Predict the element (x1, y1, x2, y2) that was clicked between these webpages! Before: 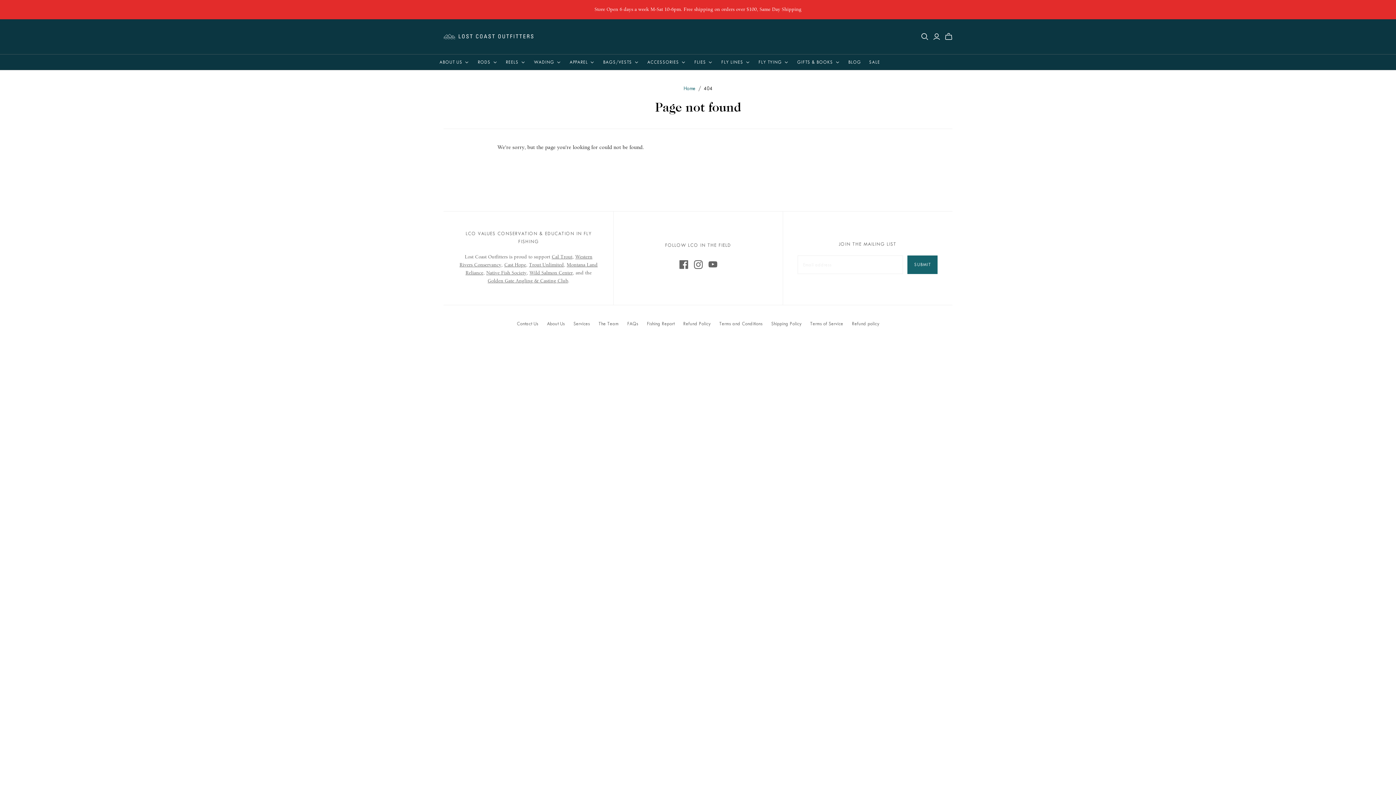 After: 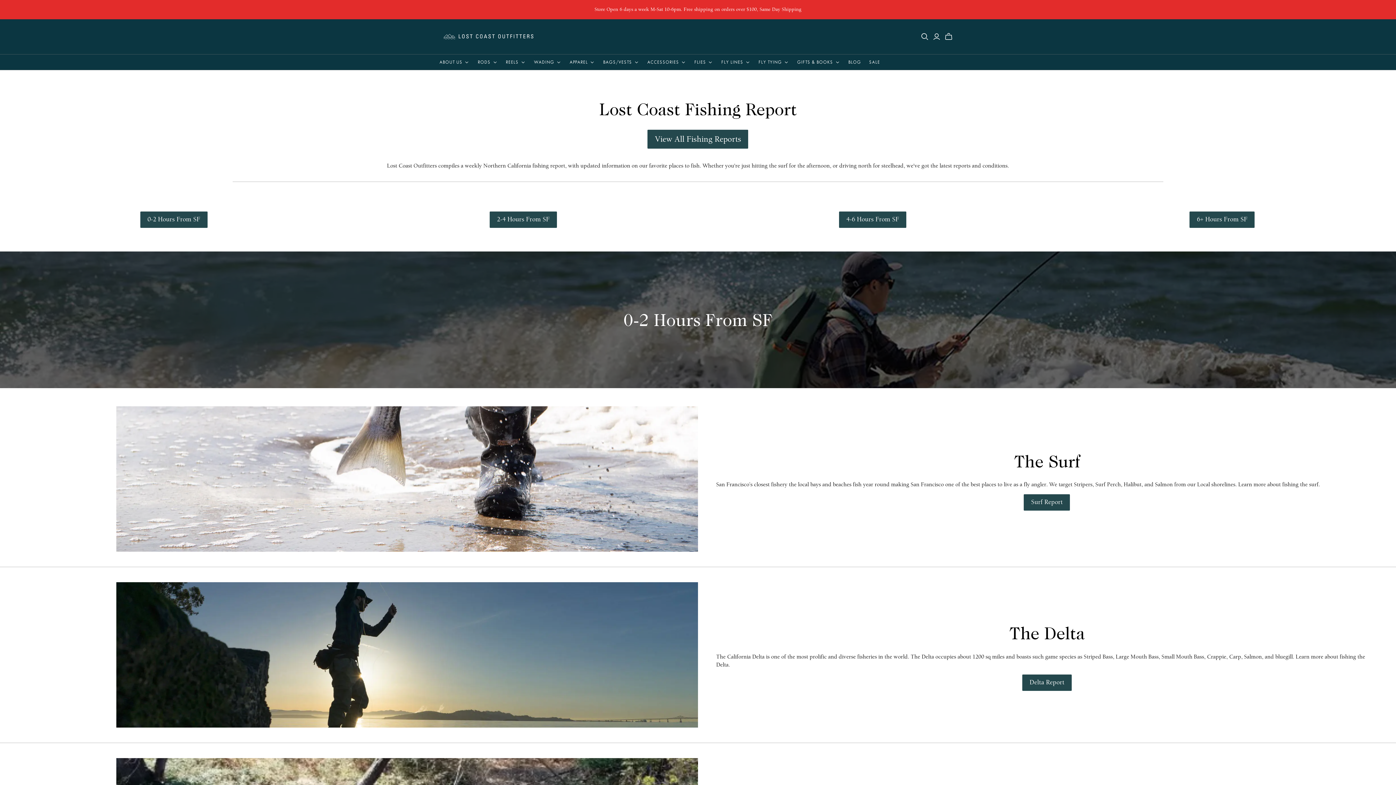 Action: label: Fishing Report bbox: (647, 321, 674, 326)